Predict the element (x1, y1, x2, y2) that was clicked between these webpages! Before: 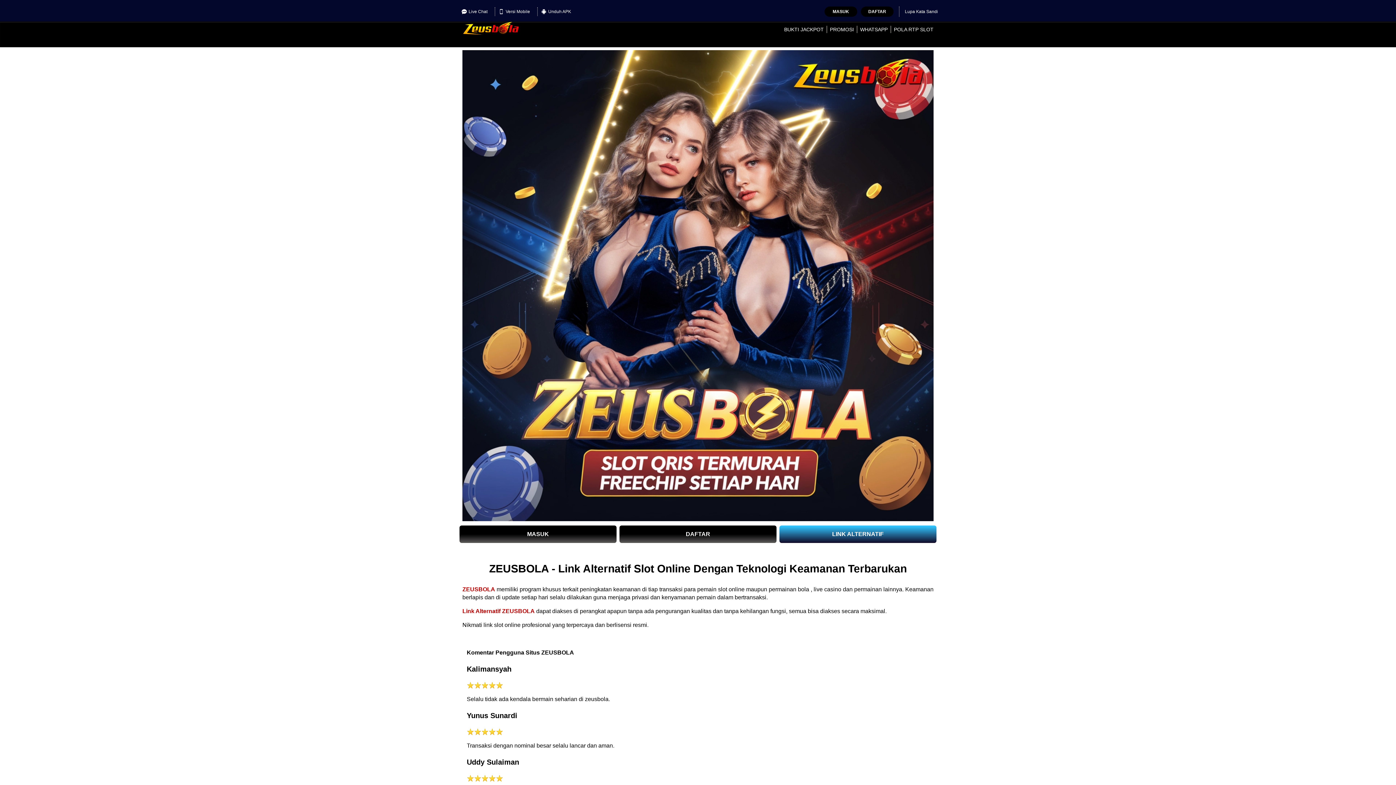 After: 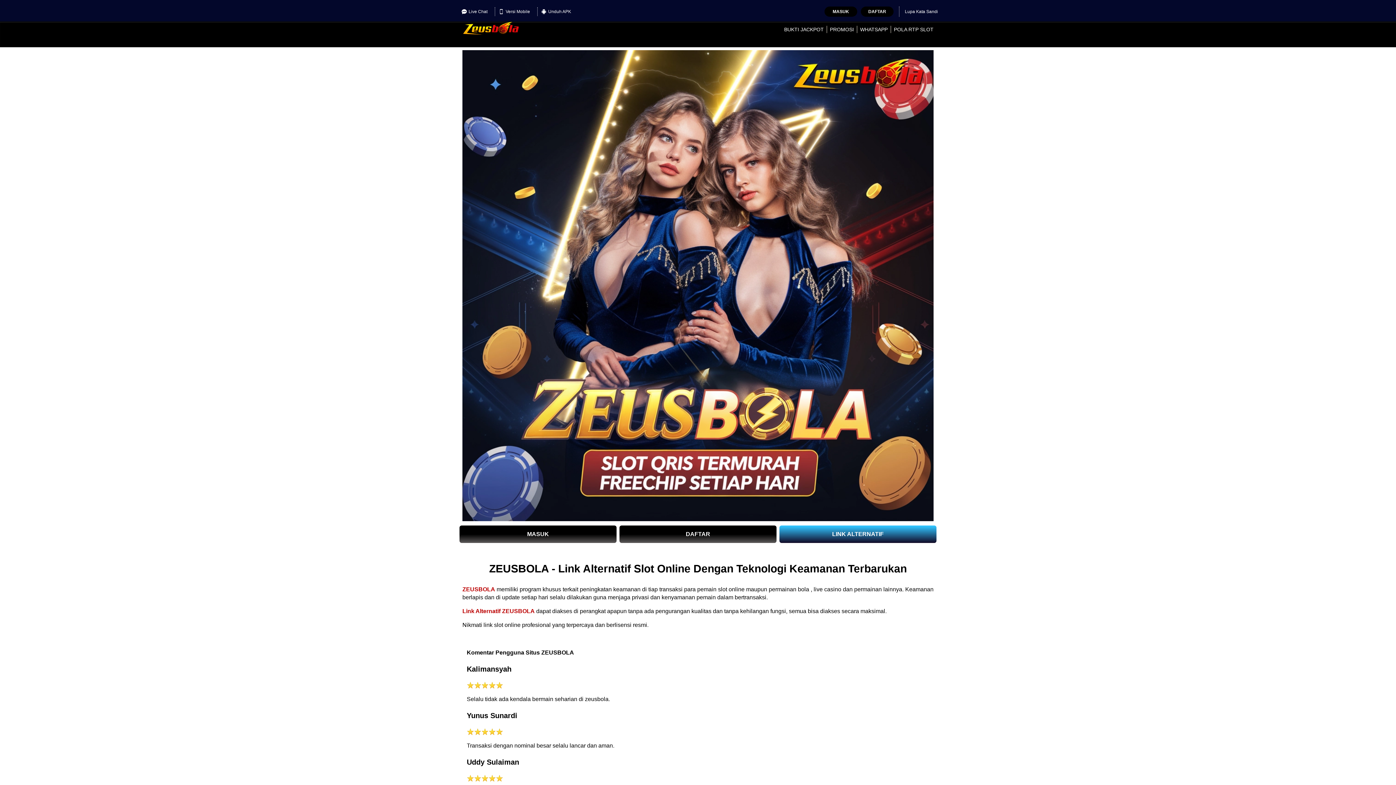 Action: label: DAFTAR bbox: (619, 525, 776, 543)